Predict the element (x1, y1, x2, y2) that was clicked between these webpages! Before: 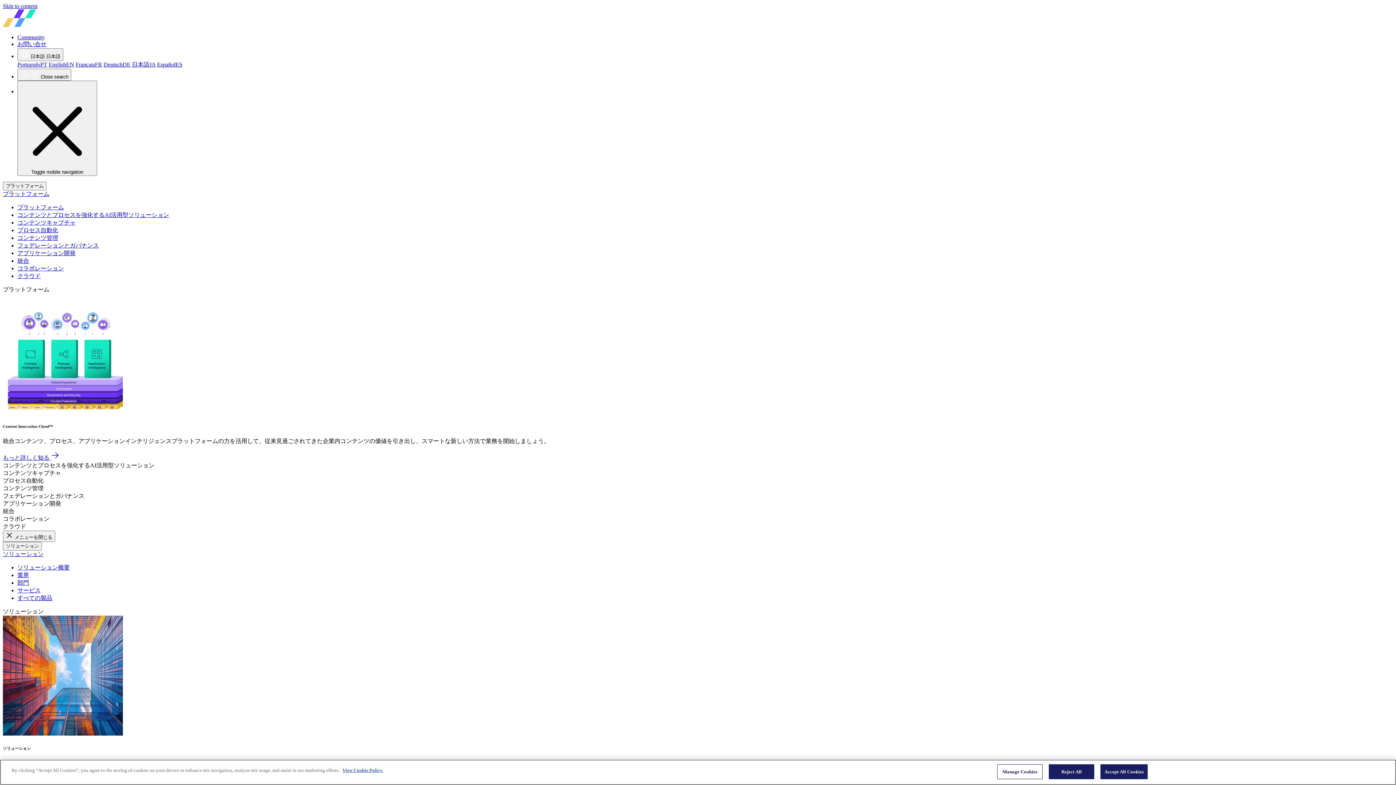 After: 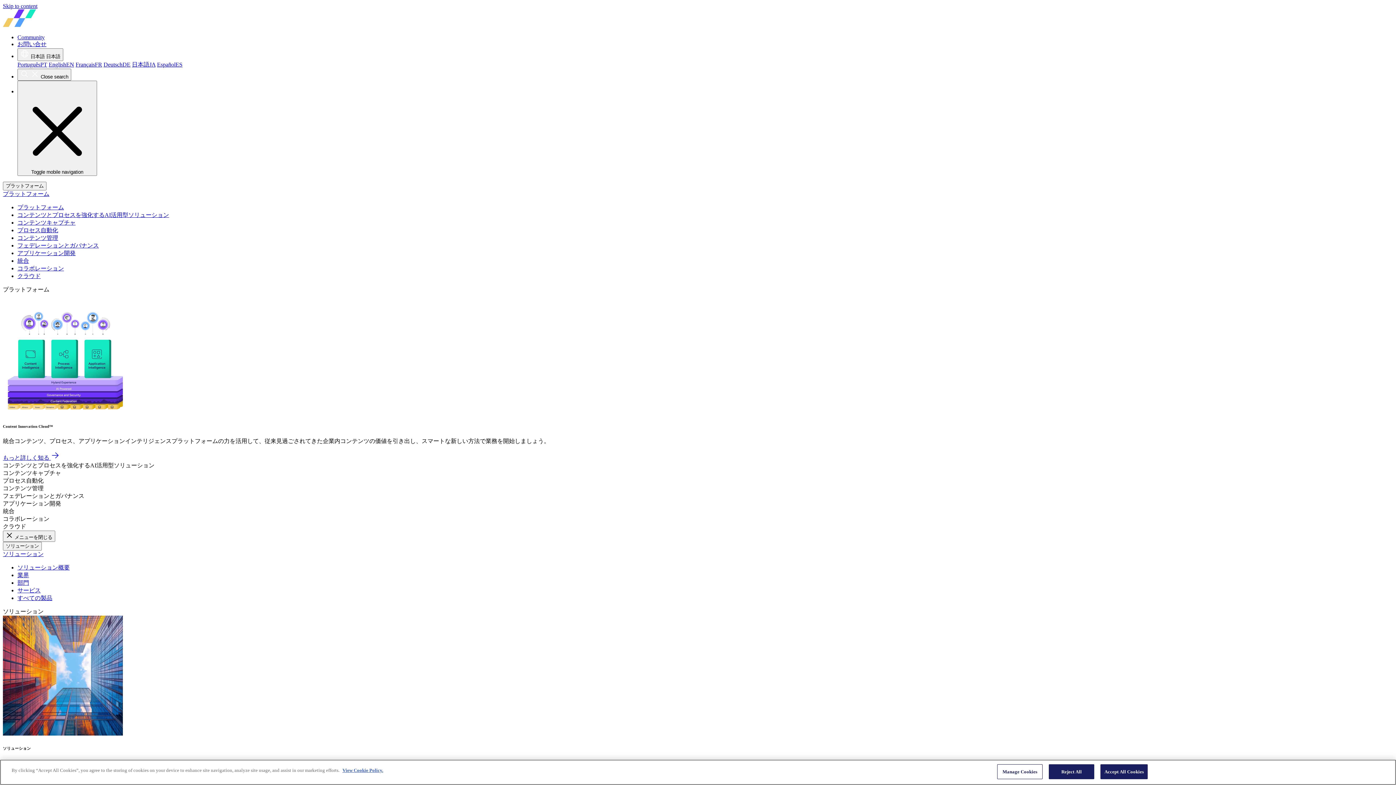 Action: label: アプリケーション開発 bbox: (17, 250, 75, 256)